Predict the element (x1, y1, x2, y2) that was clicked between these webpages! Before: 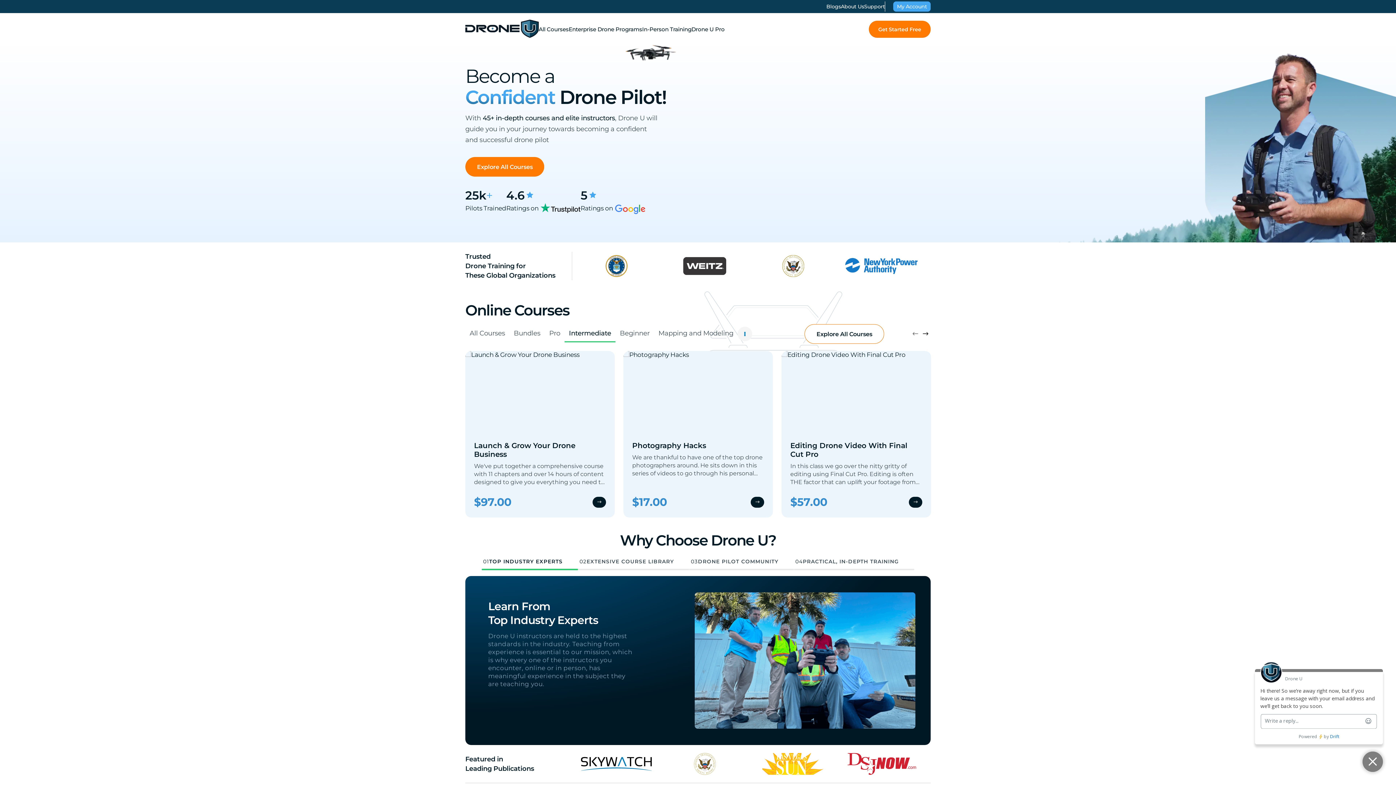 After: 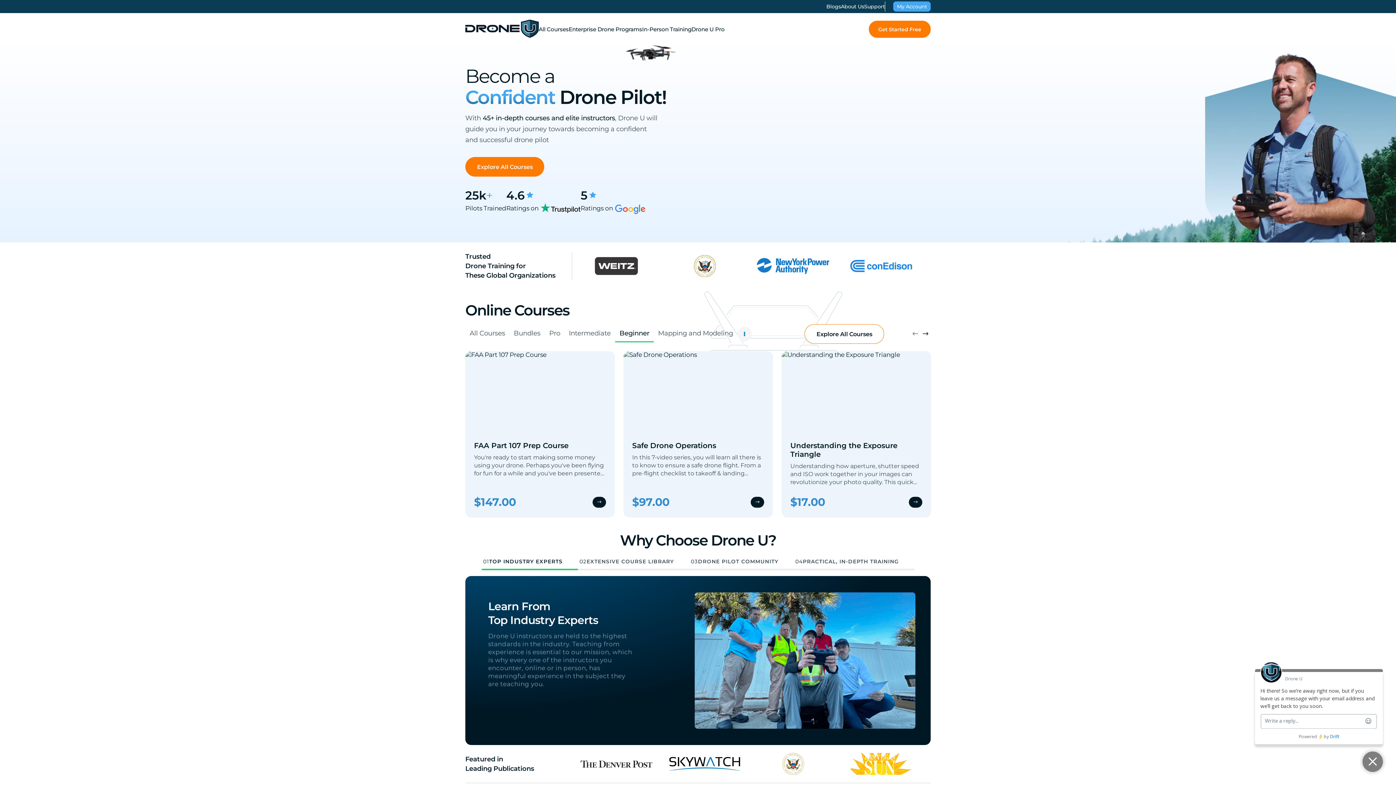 Action: bbox: (615, 325, 654, 342) label: Beginner